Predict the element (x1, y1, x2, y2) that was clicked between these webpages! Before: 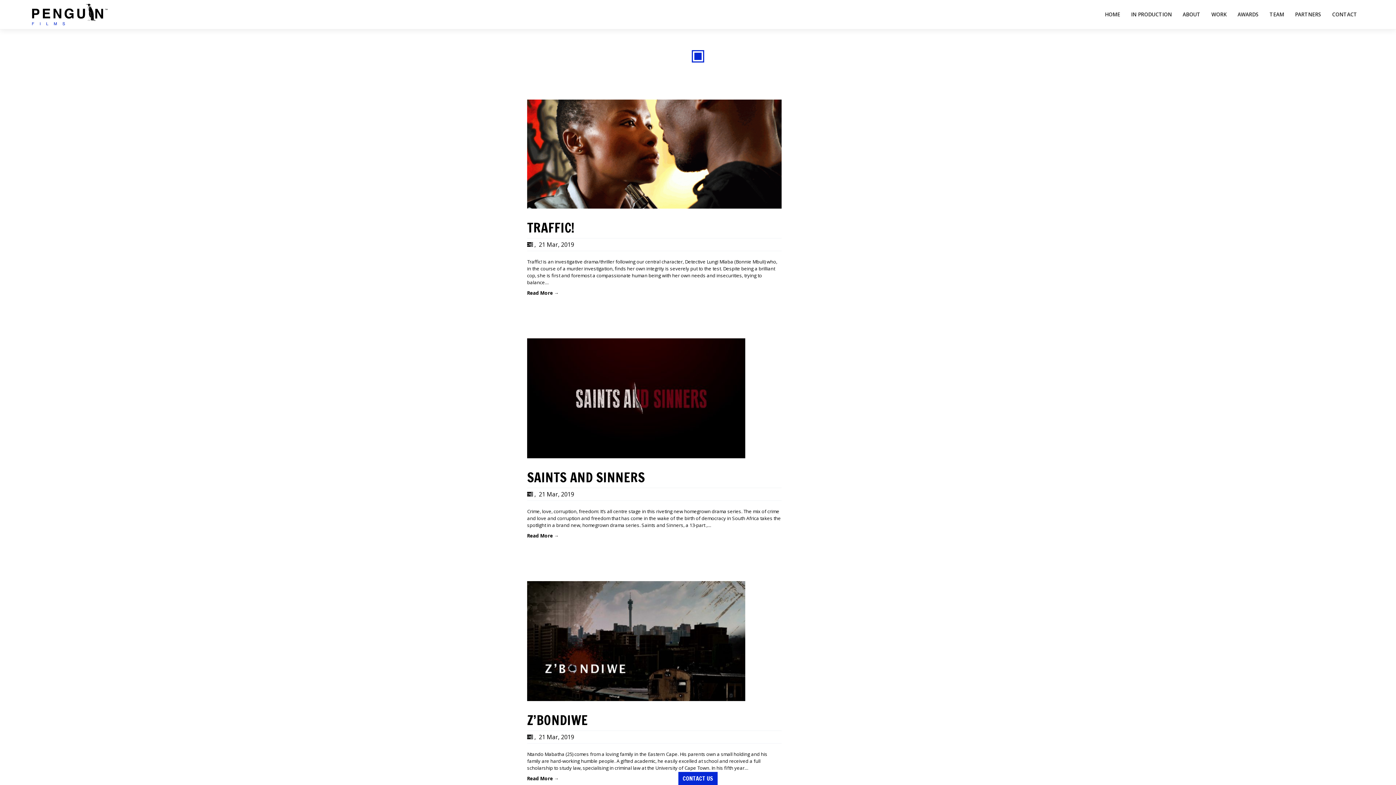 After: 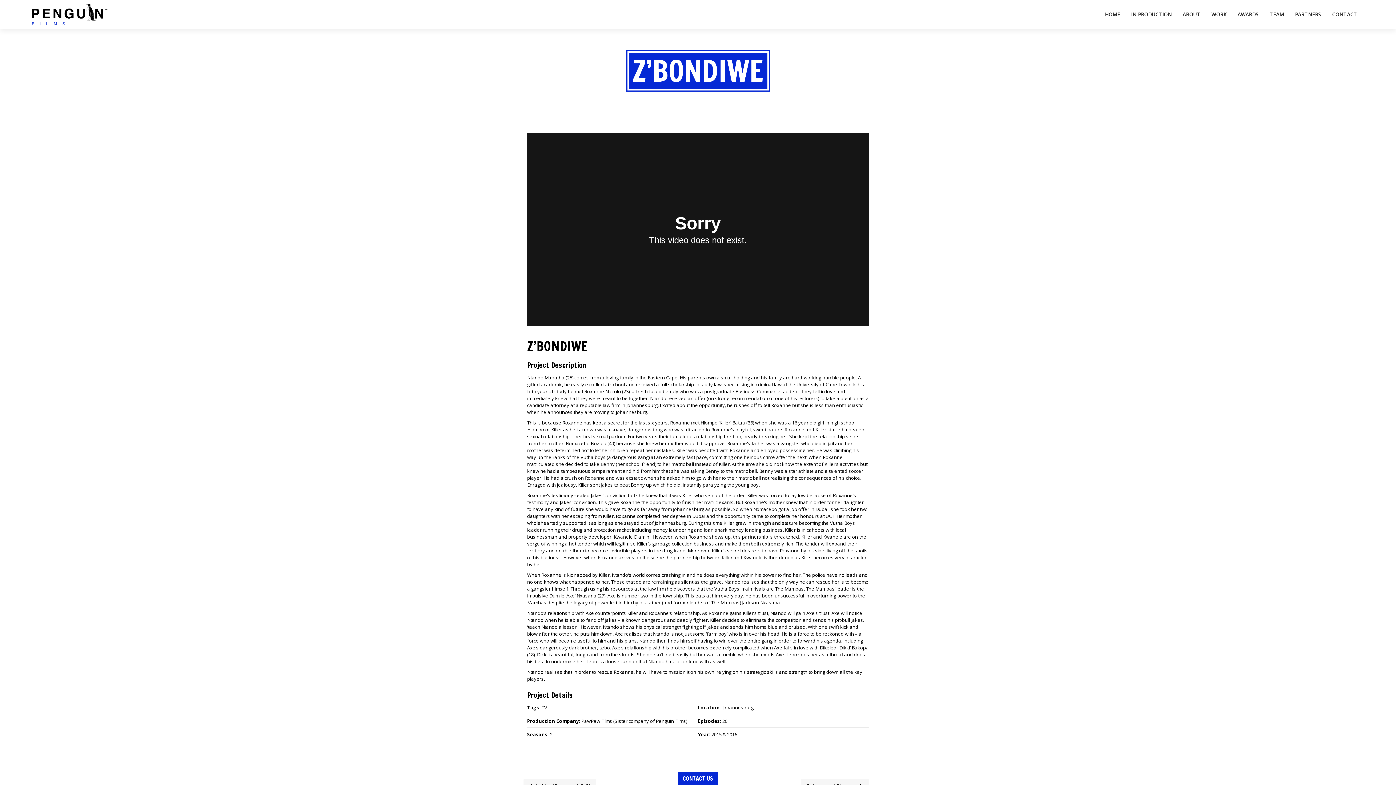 Action: bbox: (527, 696, 745, 702)